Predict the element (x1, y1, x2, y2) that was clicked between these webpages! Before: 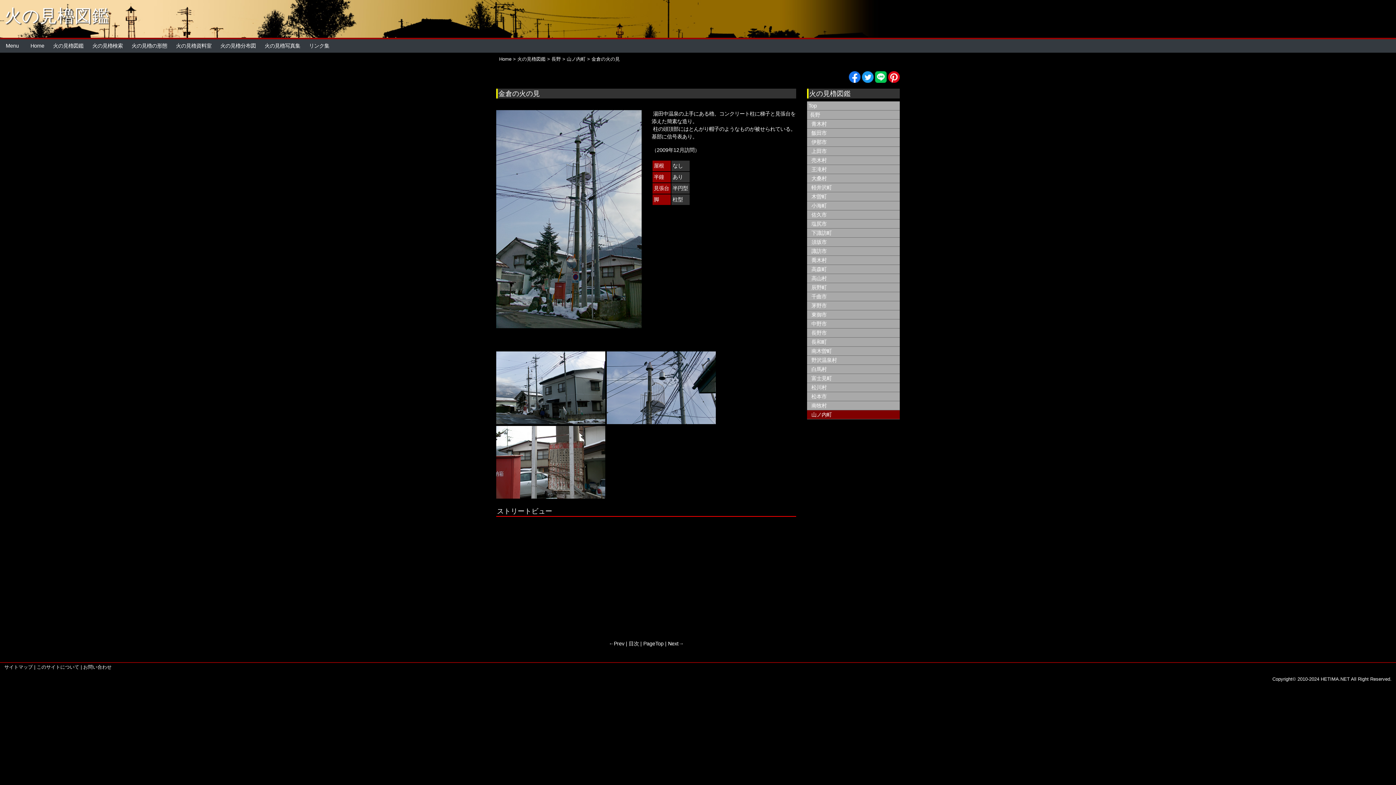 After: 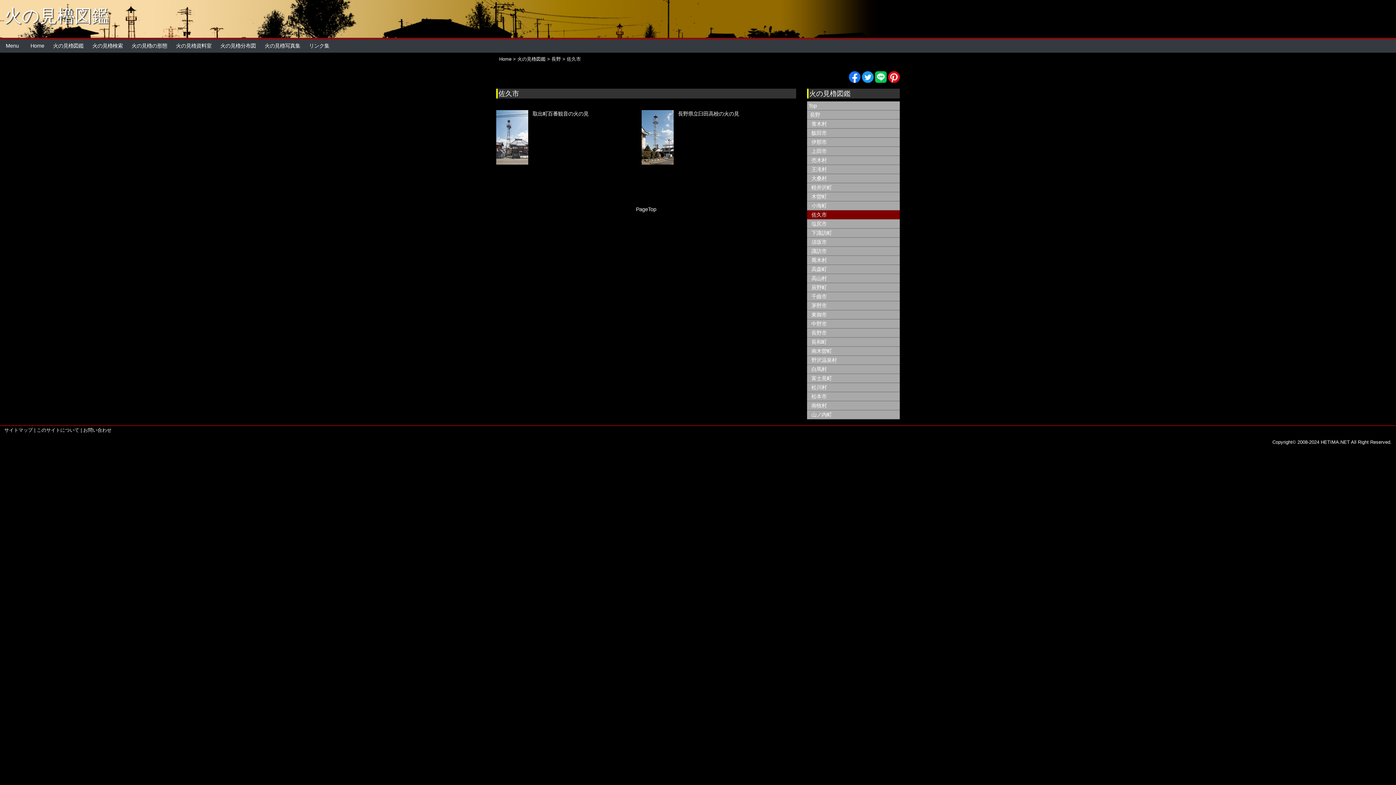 Action: bbox: (807, 210, 900, 219) label: 佐久市